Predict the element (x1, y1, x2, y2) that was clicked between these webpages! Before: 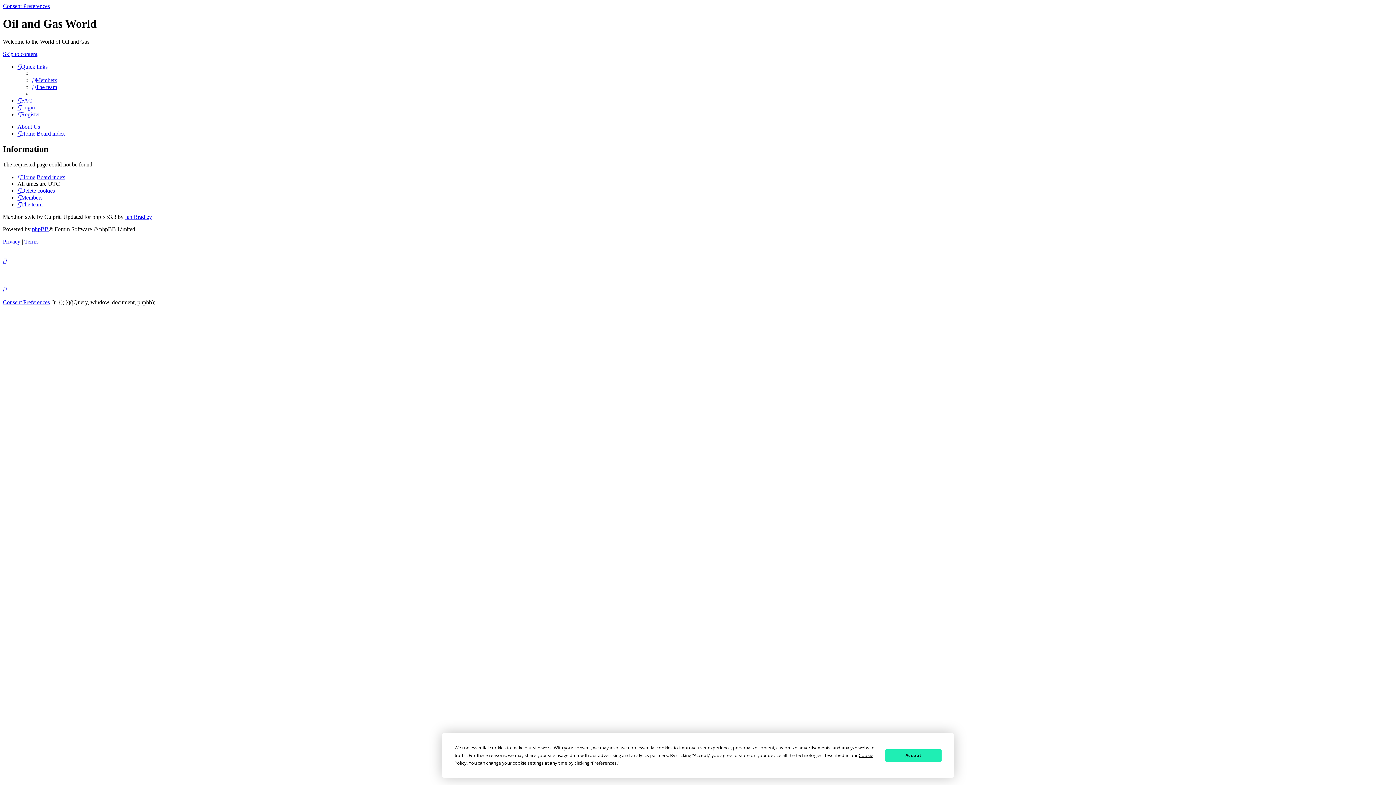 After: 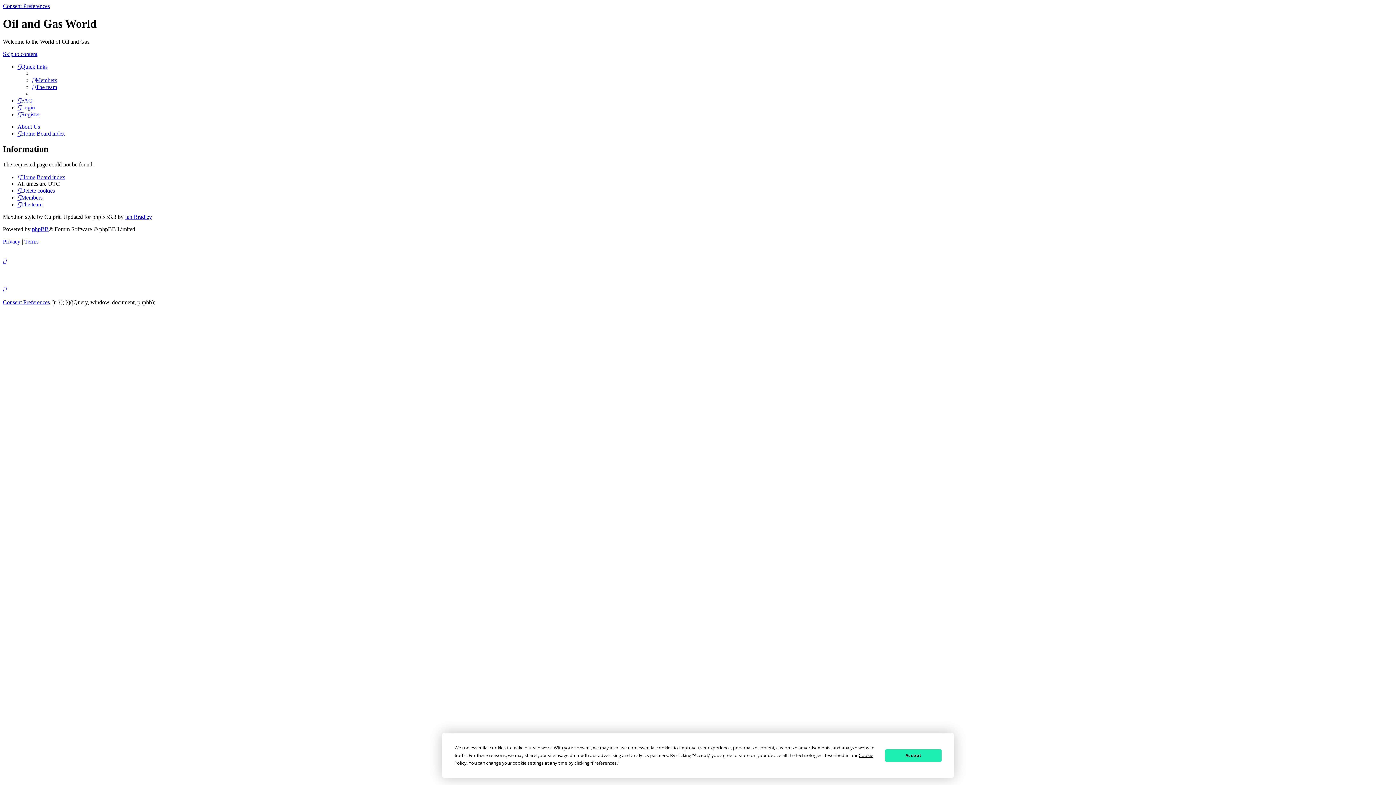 Action: bbox: (2, 257, 6, 263)